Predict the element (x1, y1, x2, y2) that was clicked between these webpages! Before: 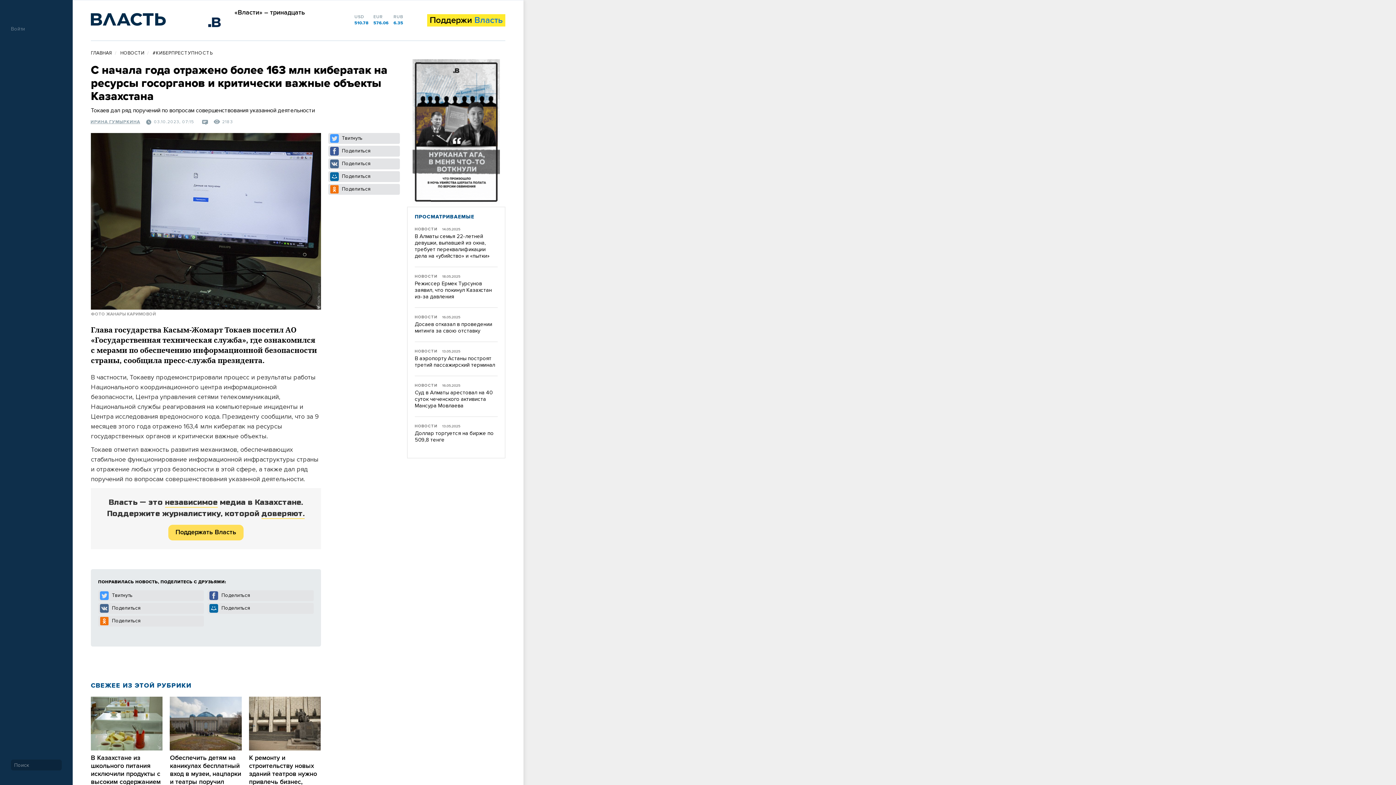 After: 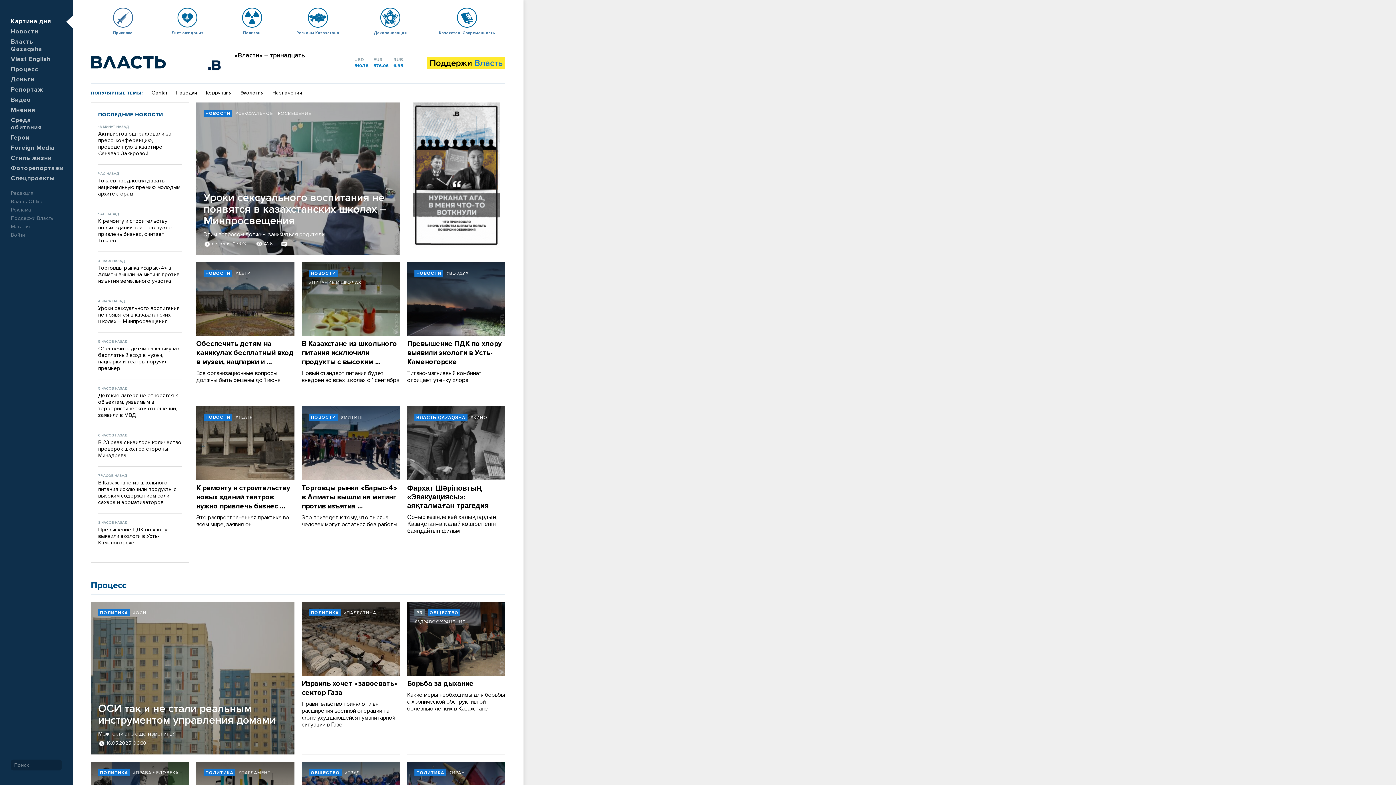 Action: label: ГЛАВНАЯ  bbox: (90, 50, 113, 55)